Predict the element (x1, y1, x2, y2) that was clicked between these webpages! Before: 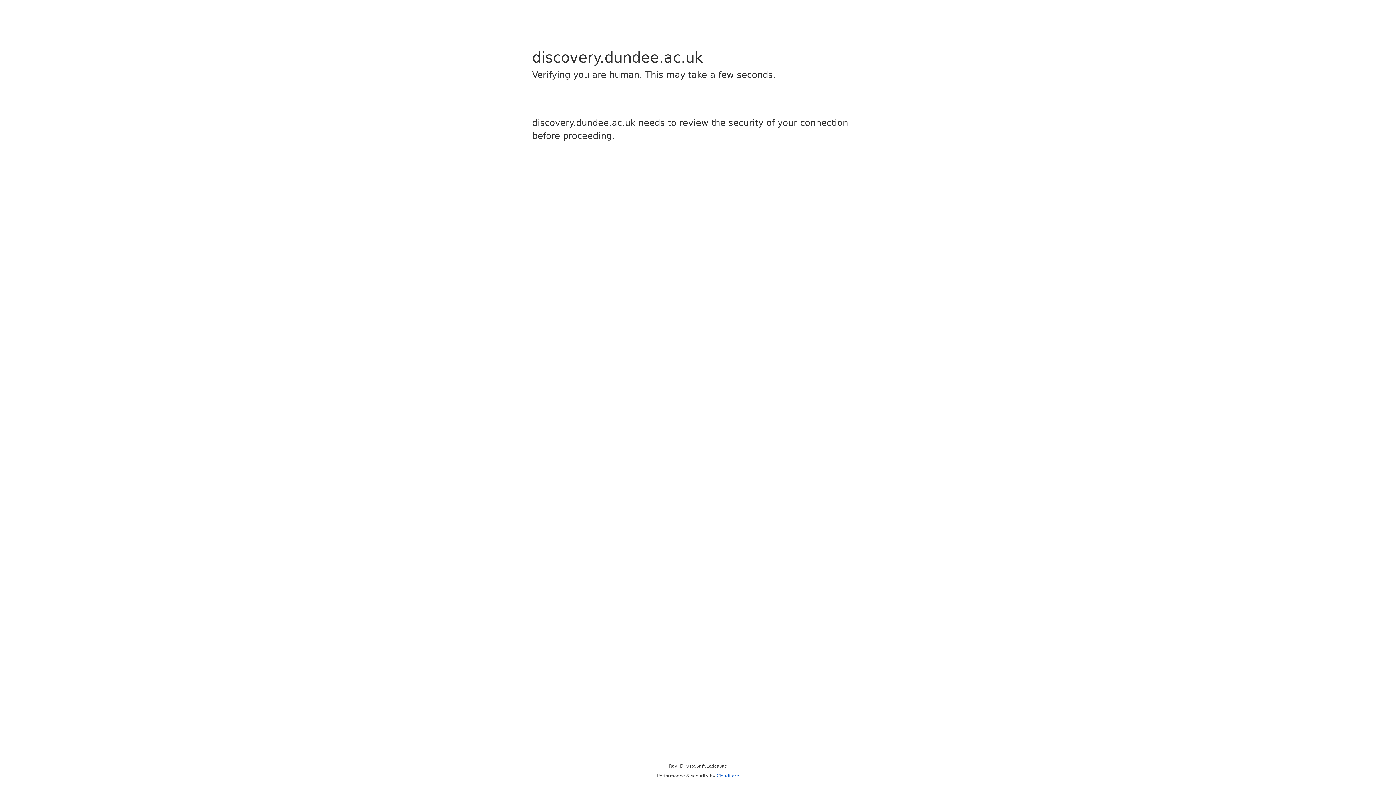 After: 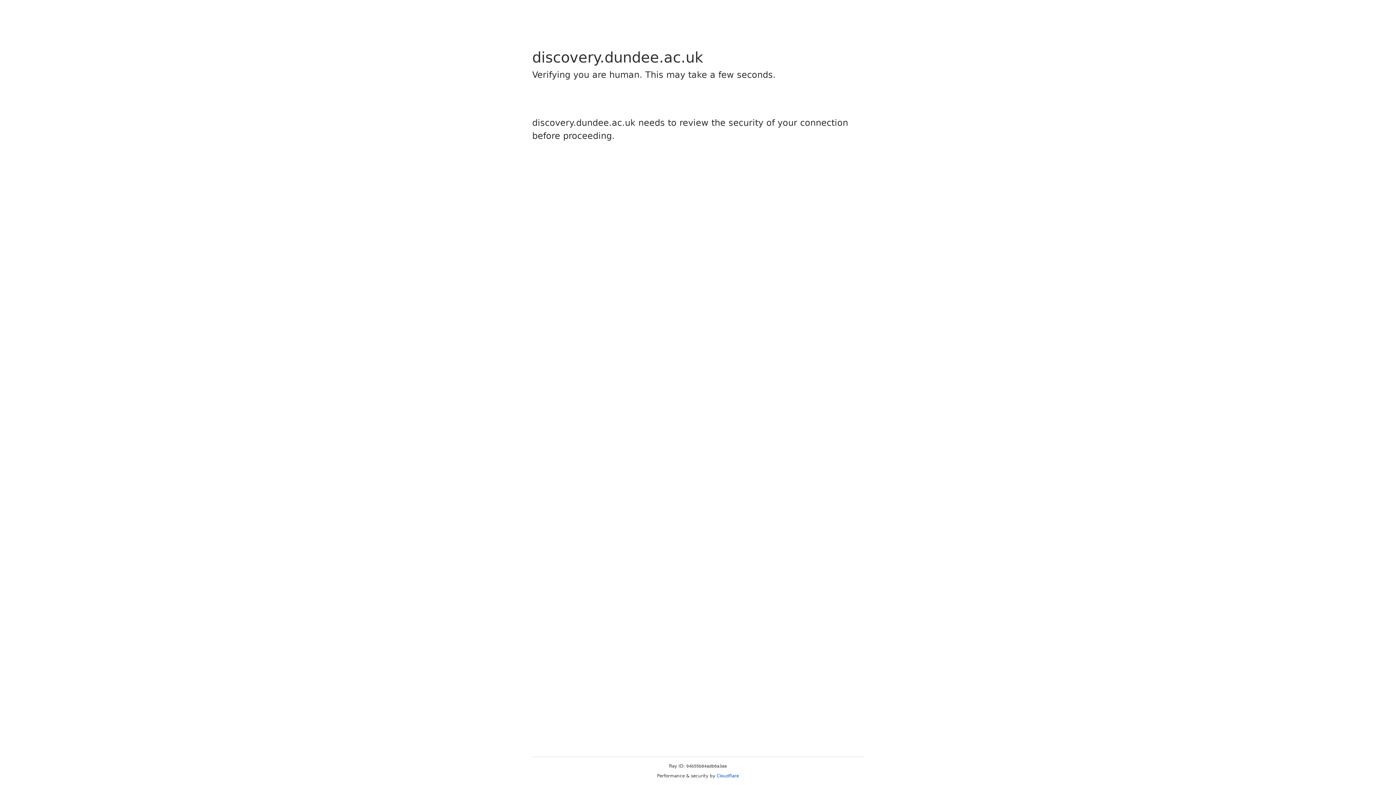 Action: label: Cloudflare bbox: (716, 773, 739, 778)